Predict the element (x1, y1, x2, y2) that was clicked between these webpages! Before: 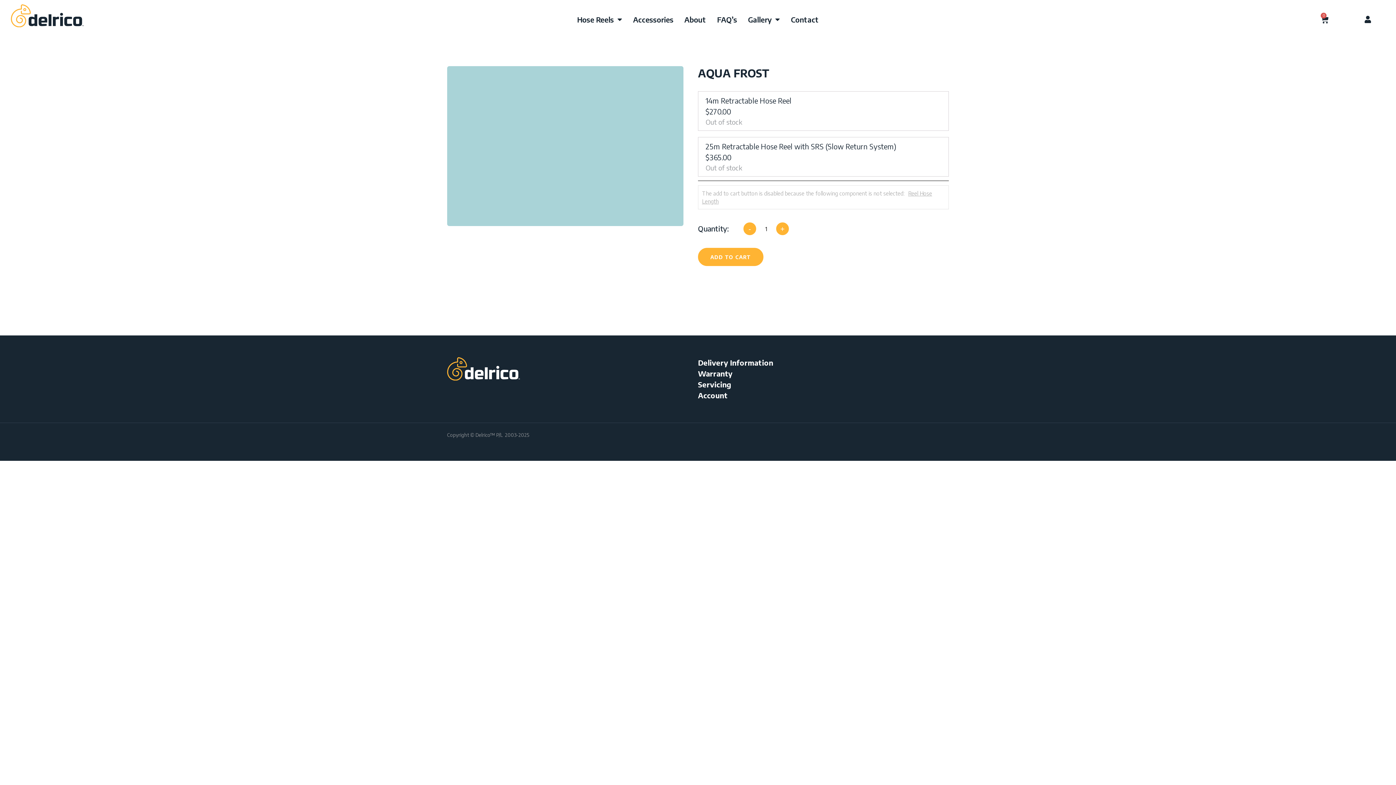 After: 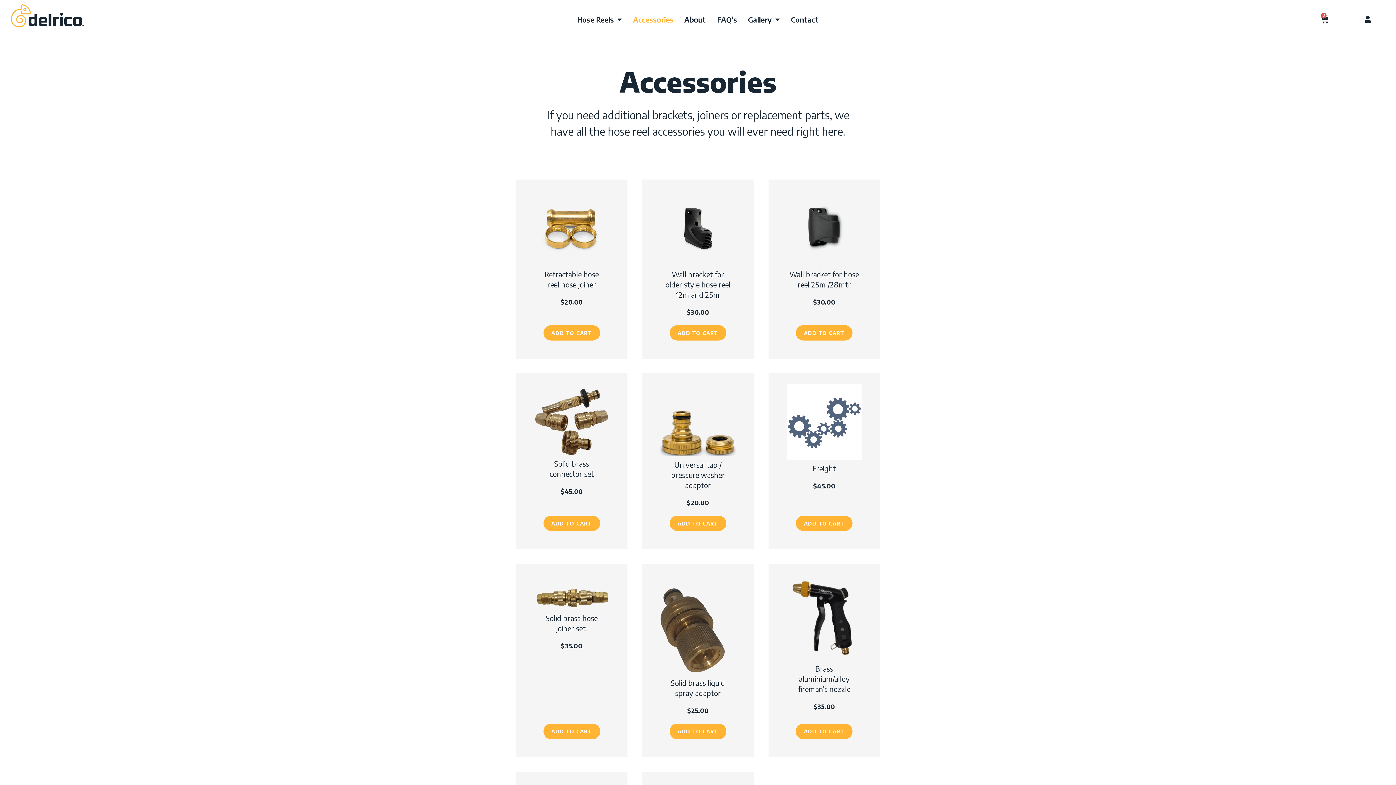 Action: bbox: (633, 15, 673, 23) label: Accessories